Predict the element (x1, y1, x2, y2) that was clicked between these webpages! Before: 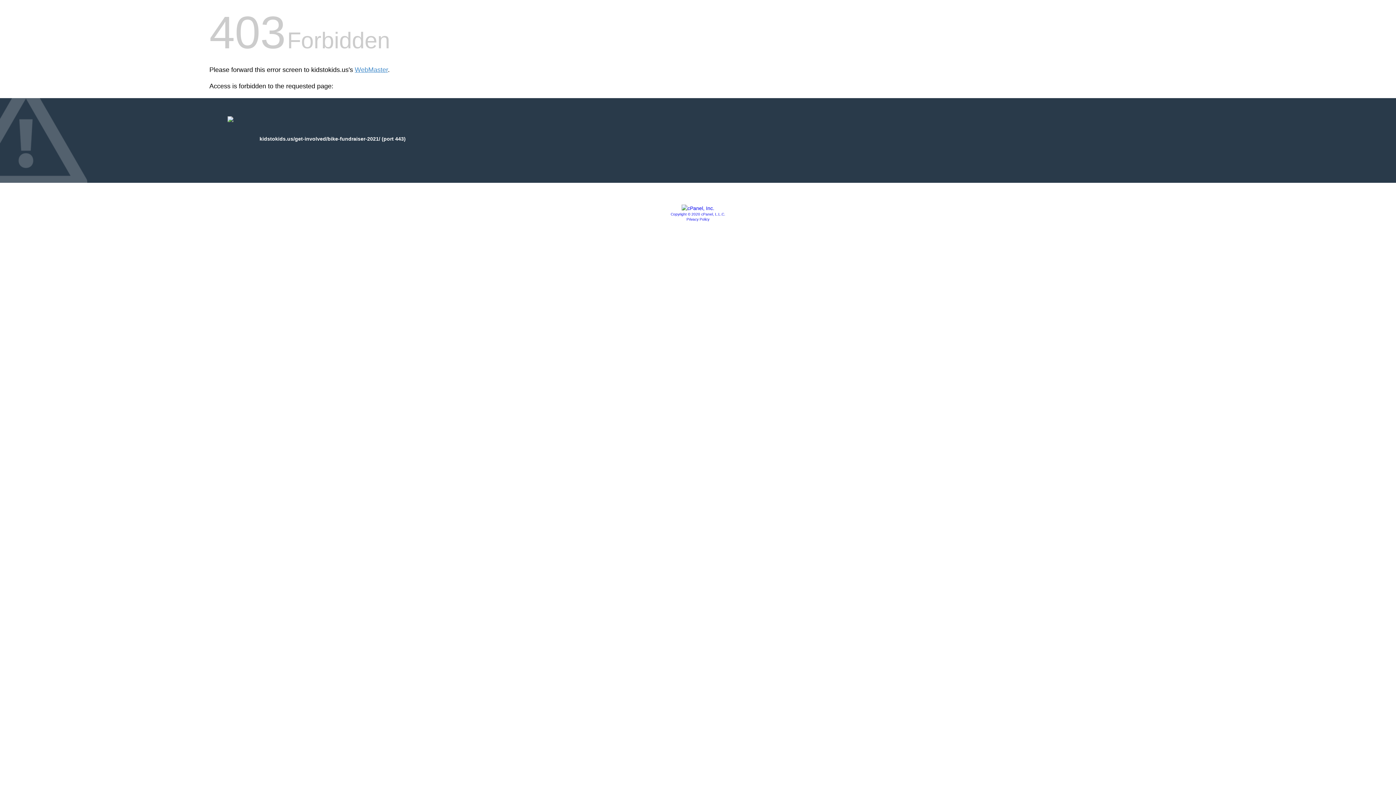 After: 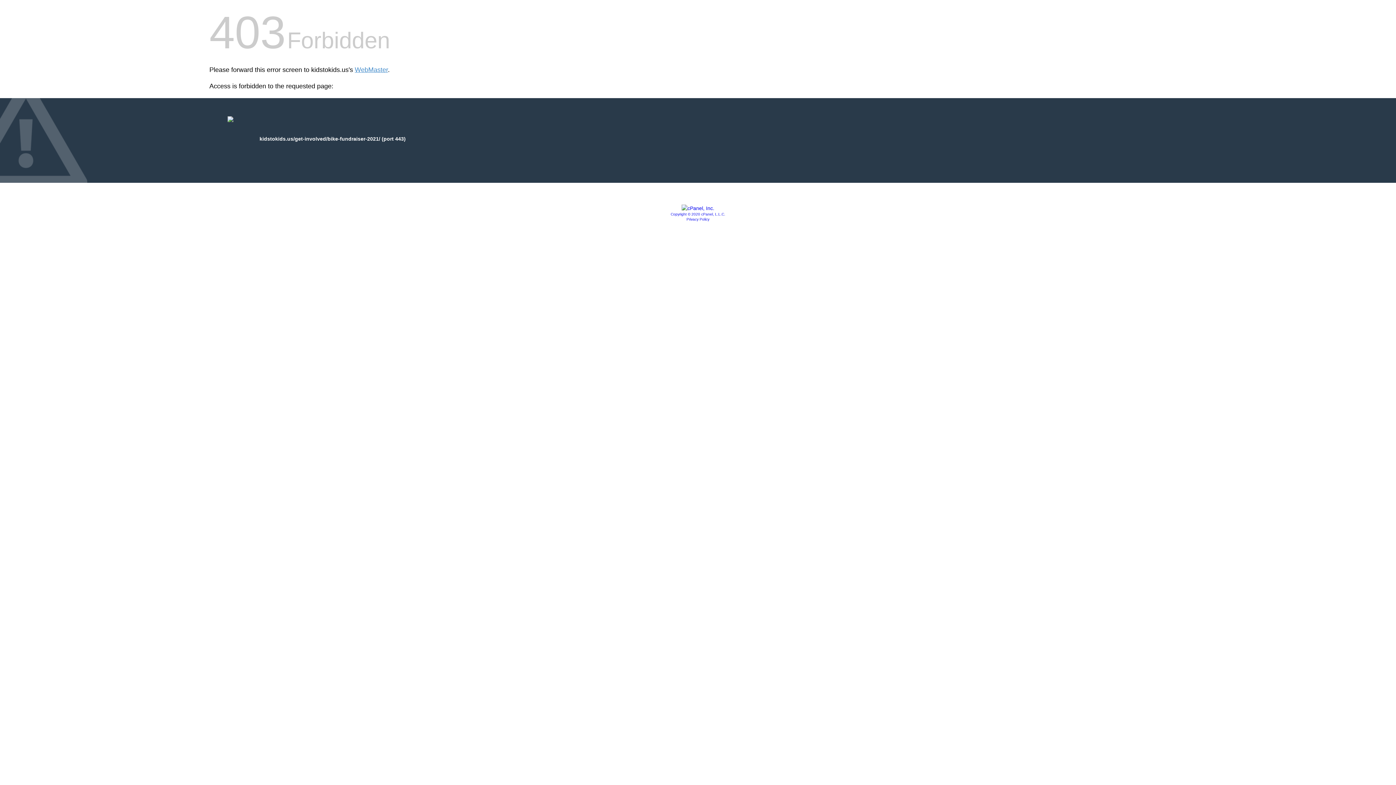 Action: bbox: (670, 212, 725, 216) label: Copyright © 2020 cPanel, L.L.C.